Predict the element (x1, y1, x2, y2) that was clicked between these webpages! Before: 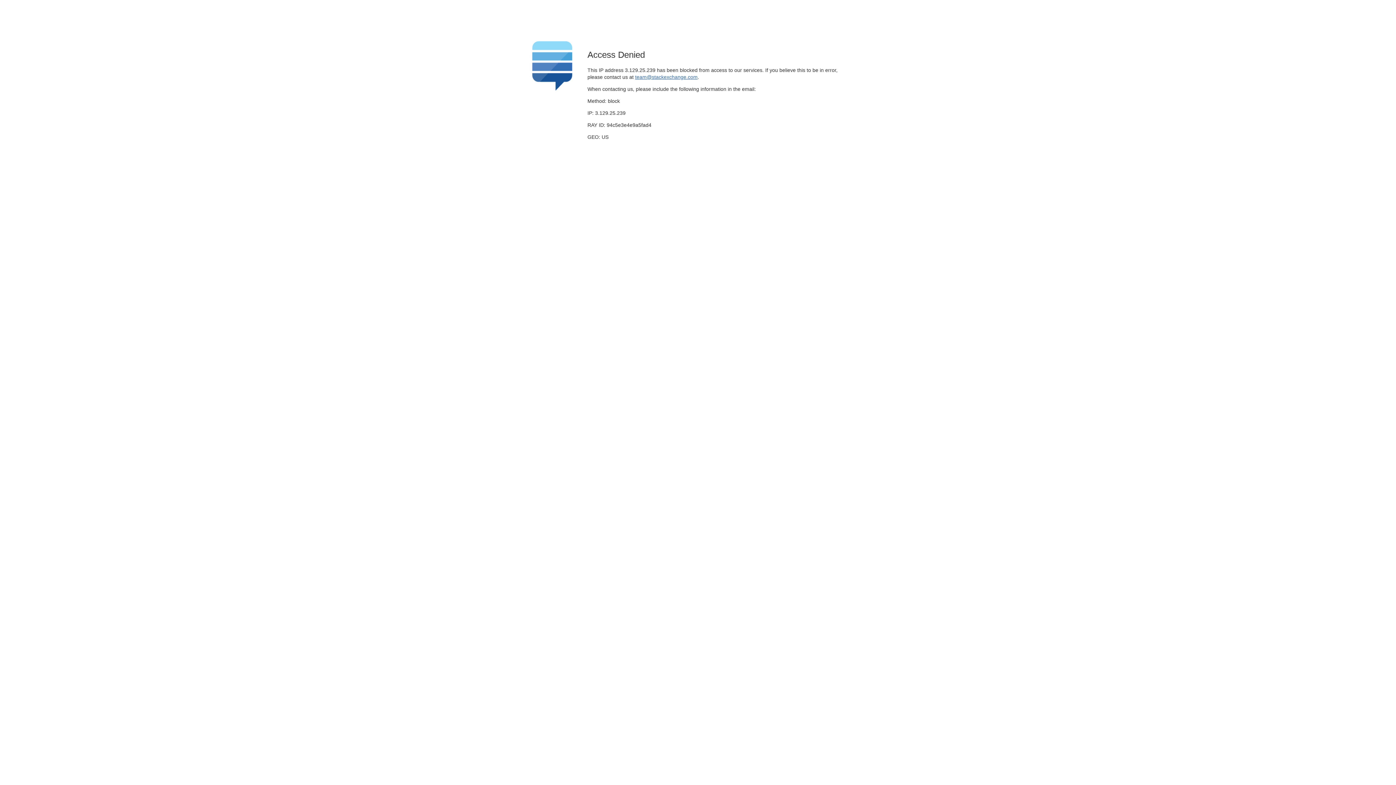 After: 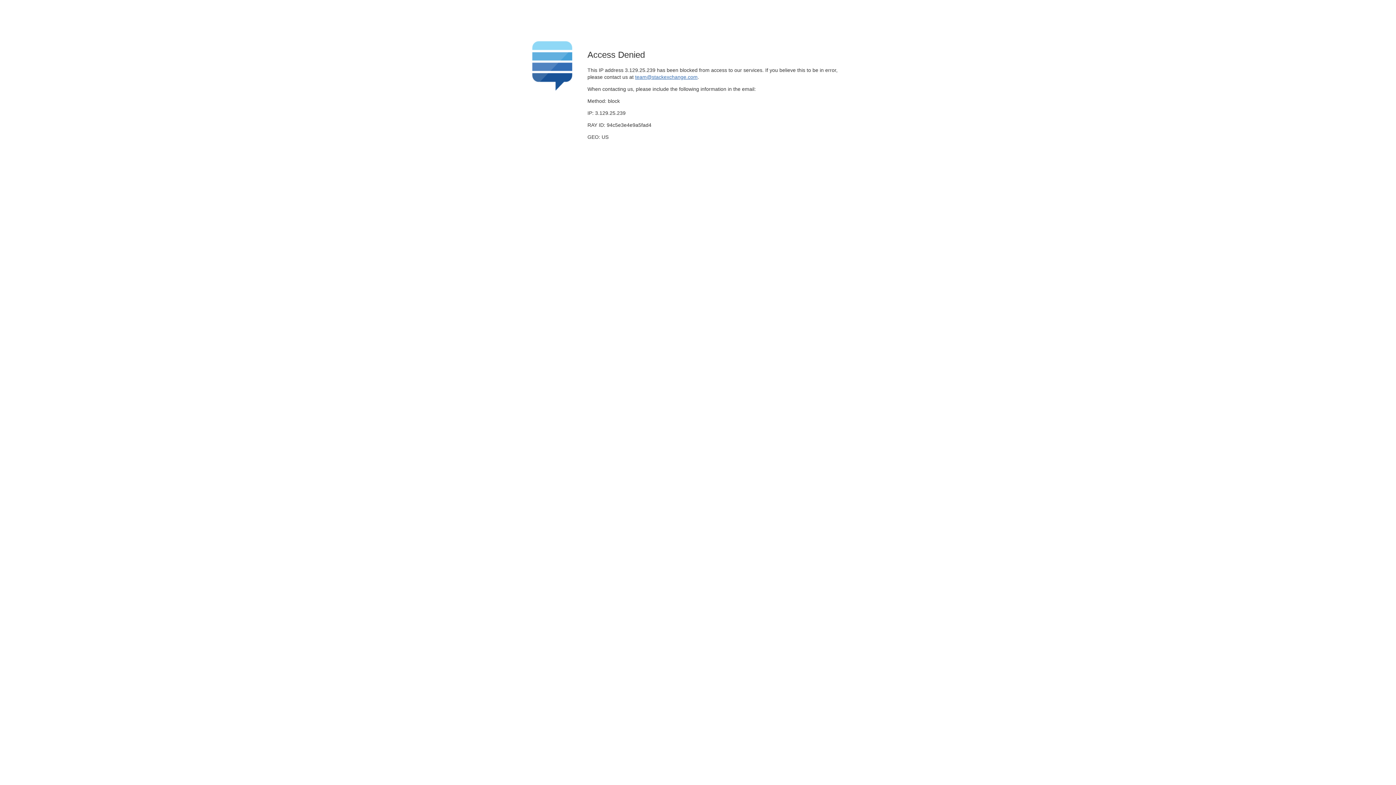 Action: label: team@stackexchange.com bbox: (635, 74, 697, 79)